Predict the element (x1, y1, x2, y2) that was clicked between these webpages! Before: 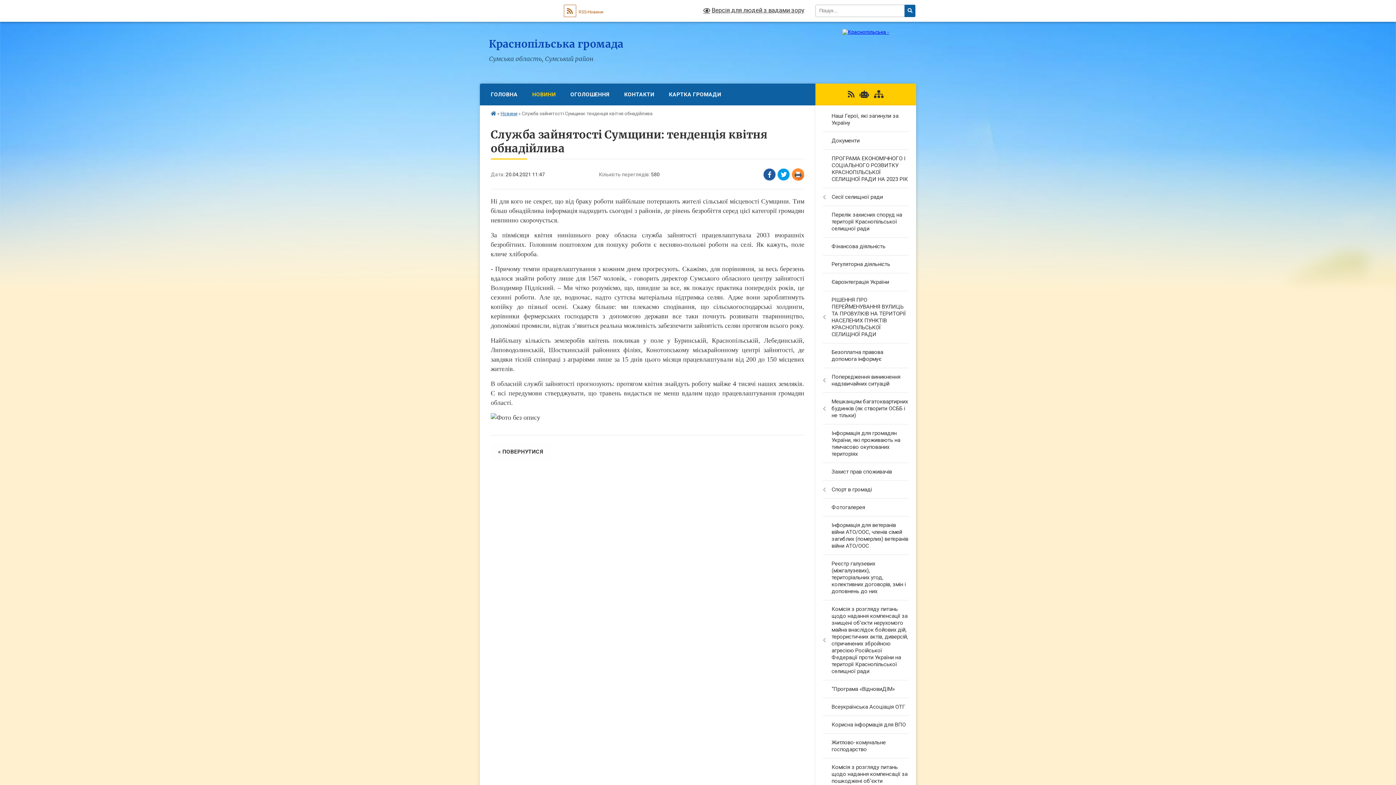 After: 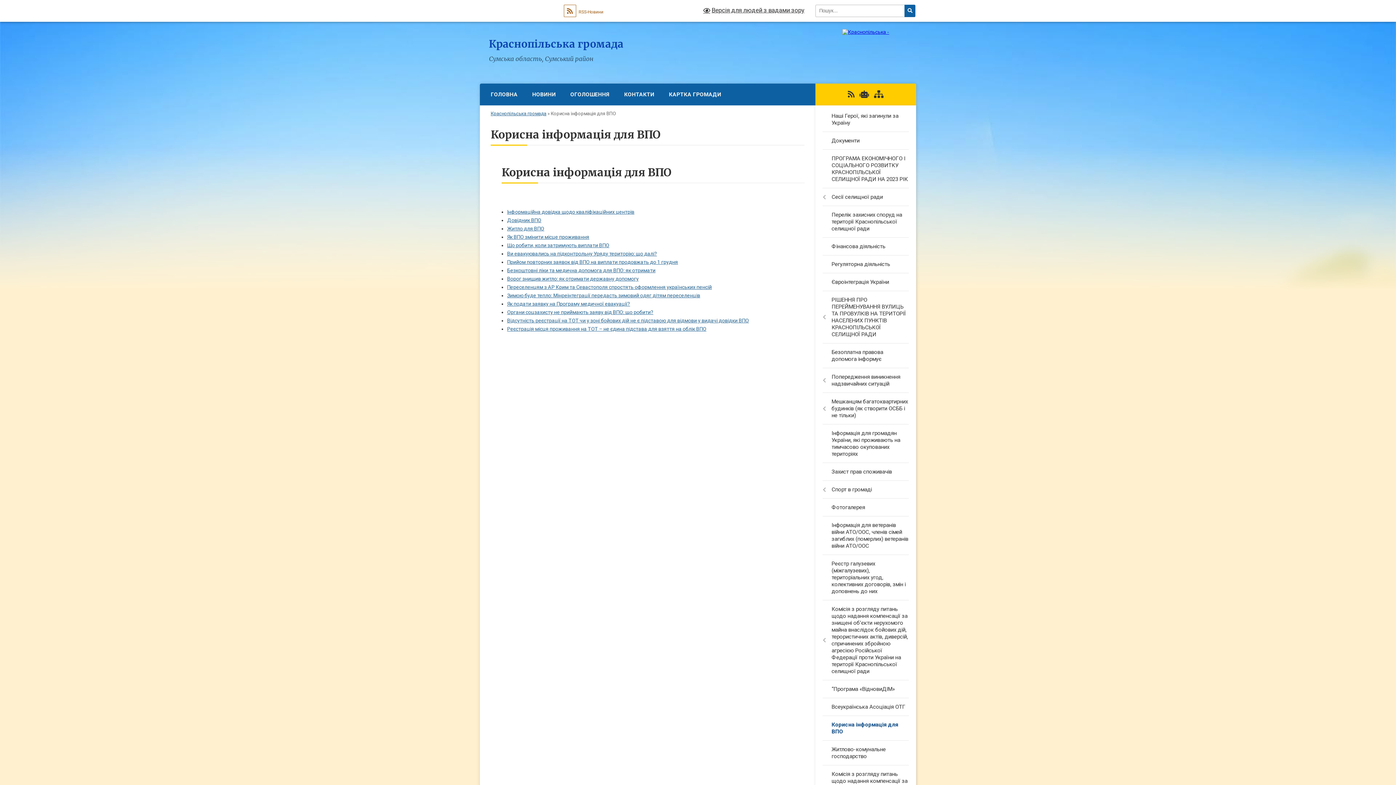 Action: bbox: (815, 716, 916, 734) label: Корисна інформація для ВПО